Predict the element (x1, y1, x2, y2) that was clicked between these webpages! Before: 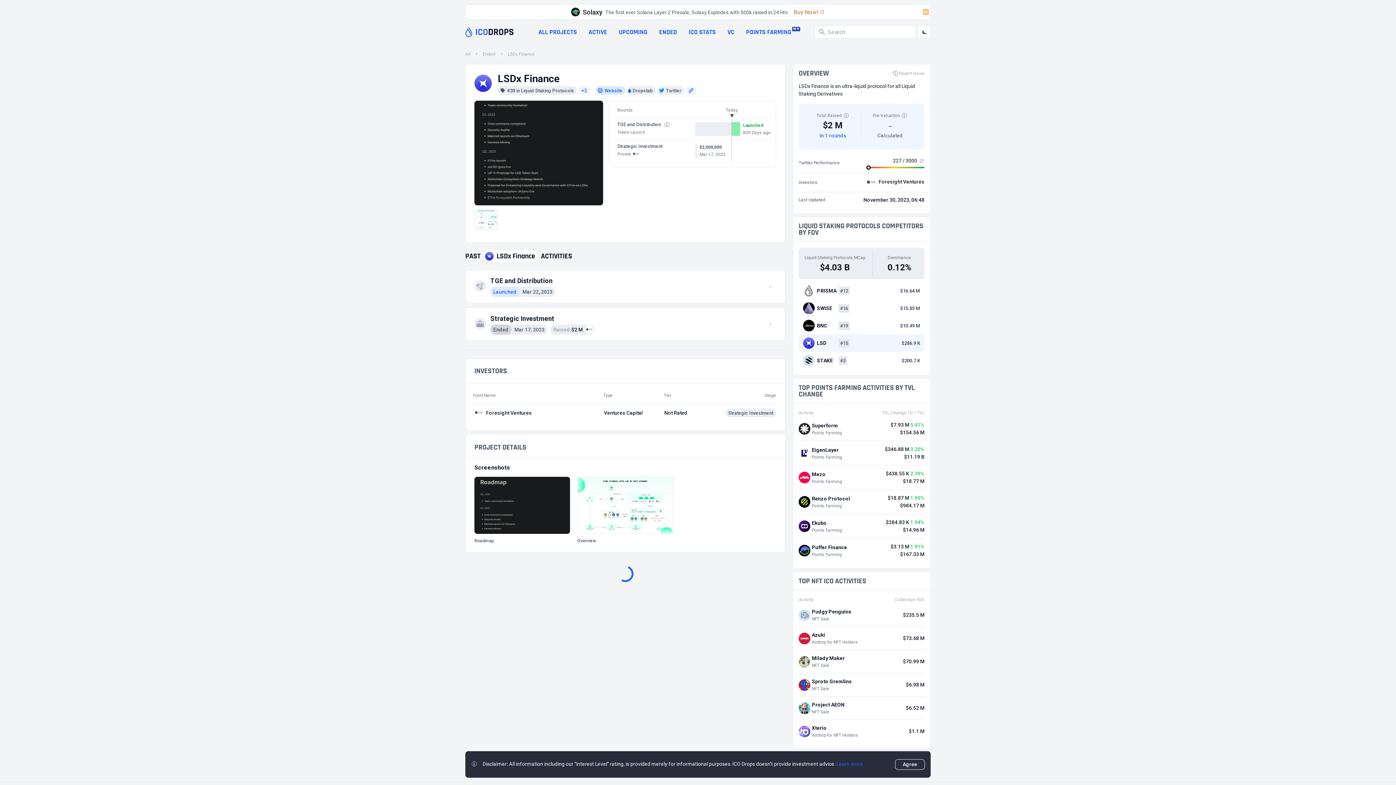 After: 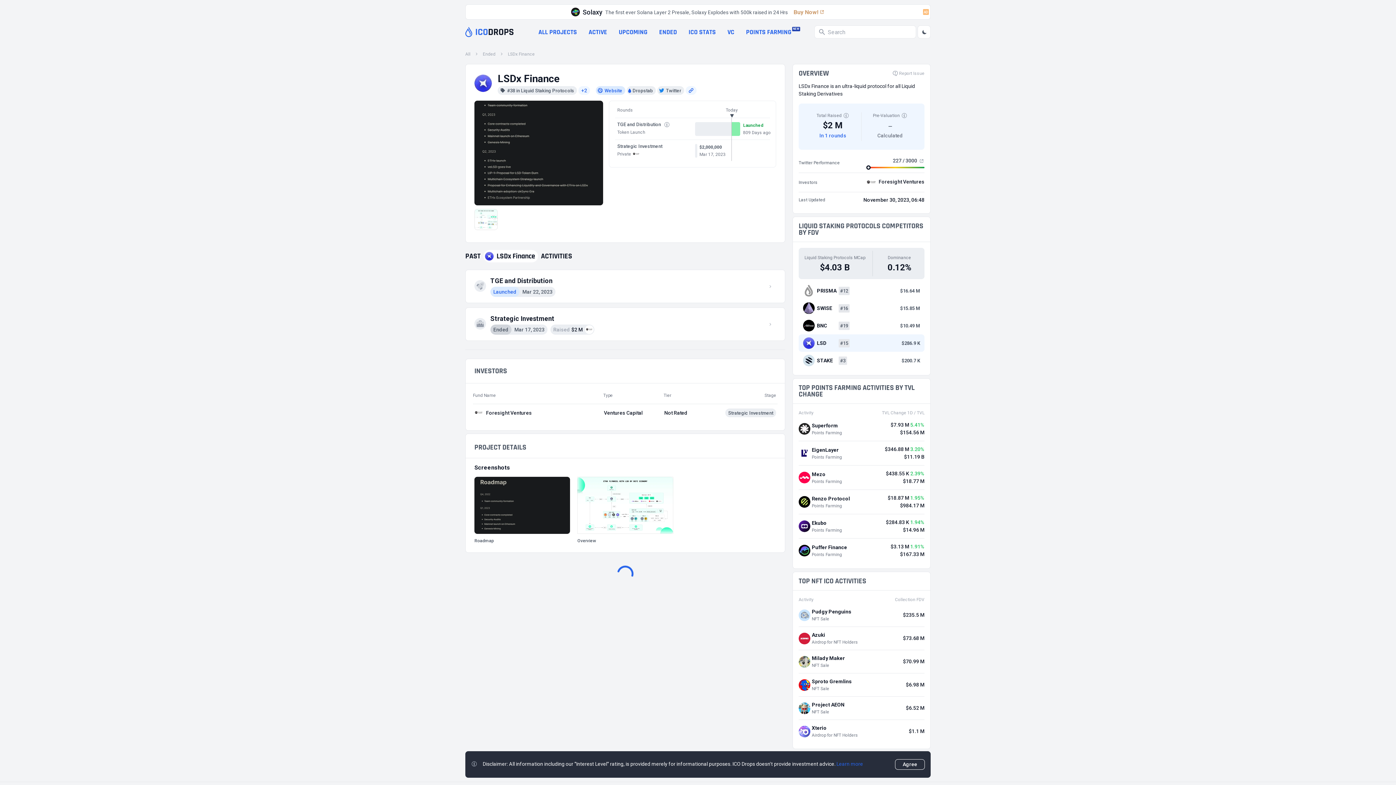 Action: label: LSDx Finance bbox: (508, 50, 534, 57)